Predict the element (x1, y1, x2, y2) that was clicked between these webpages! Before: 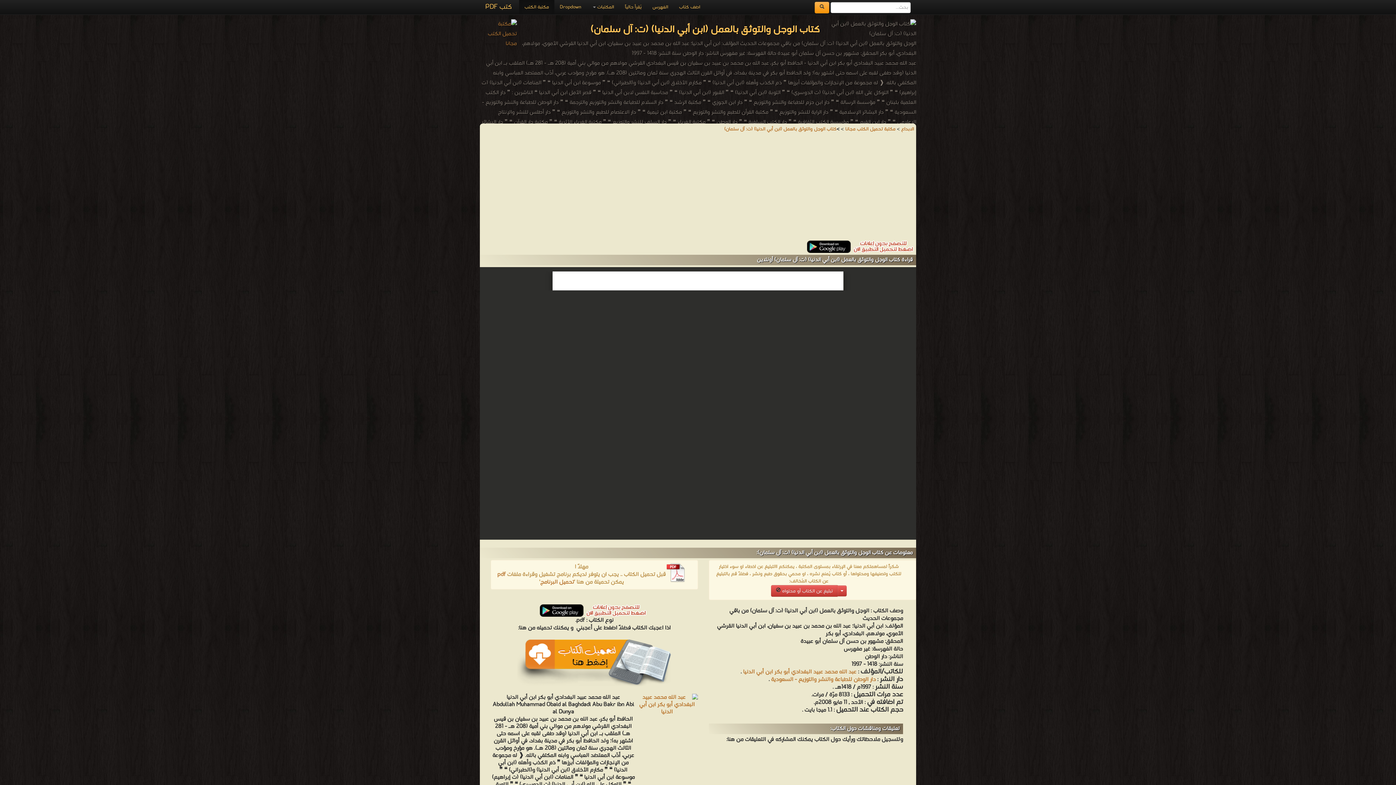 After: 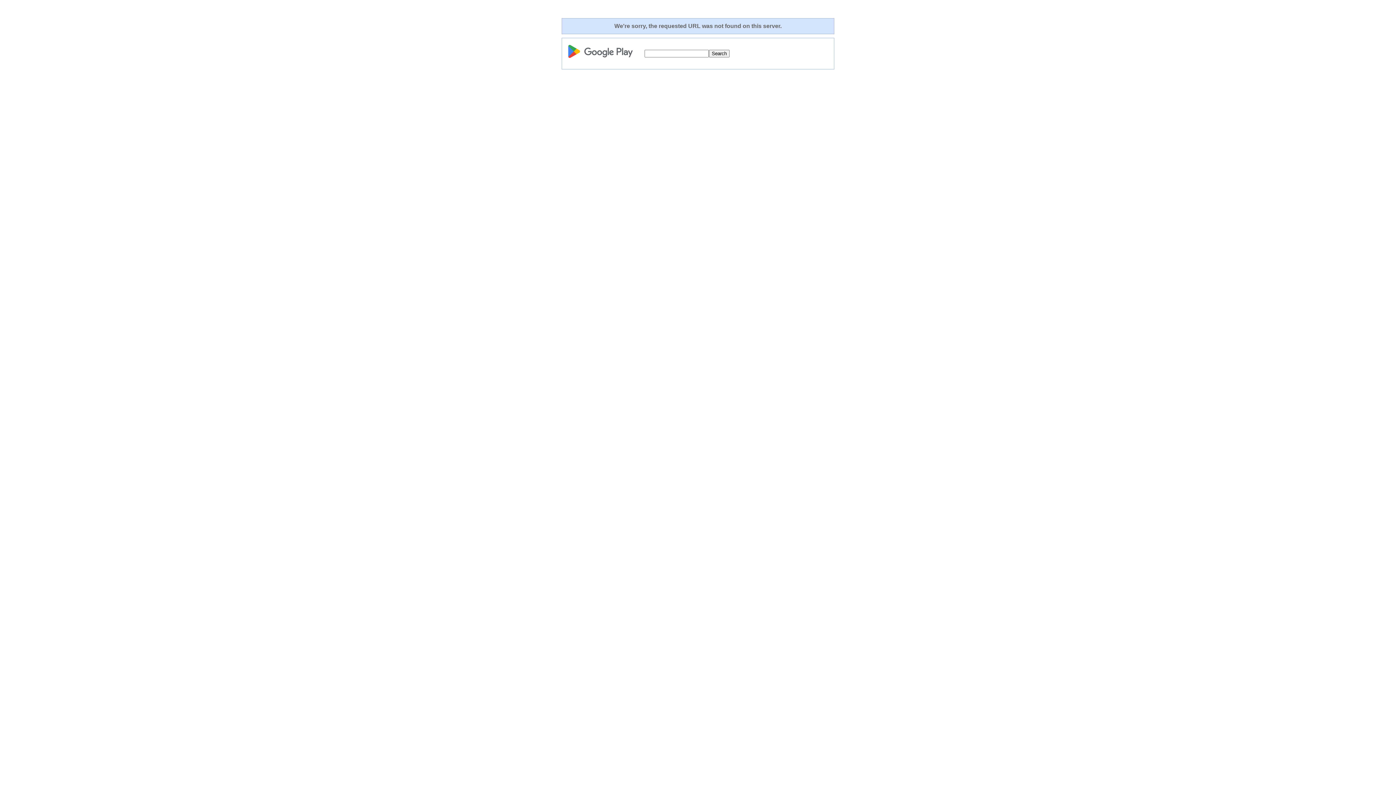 Action: bbox: (807, 242, 916, 250)